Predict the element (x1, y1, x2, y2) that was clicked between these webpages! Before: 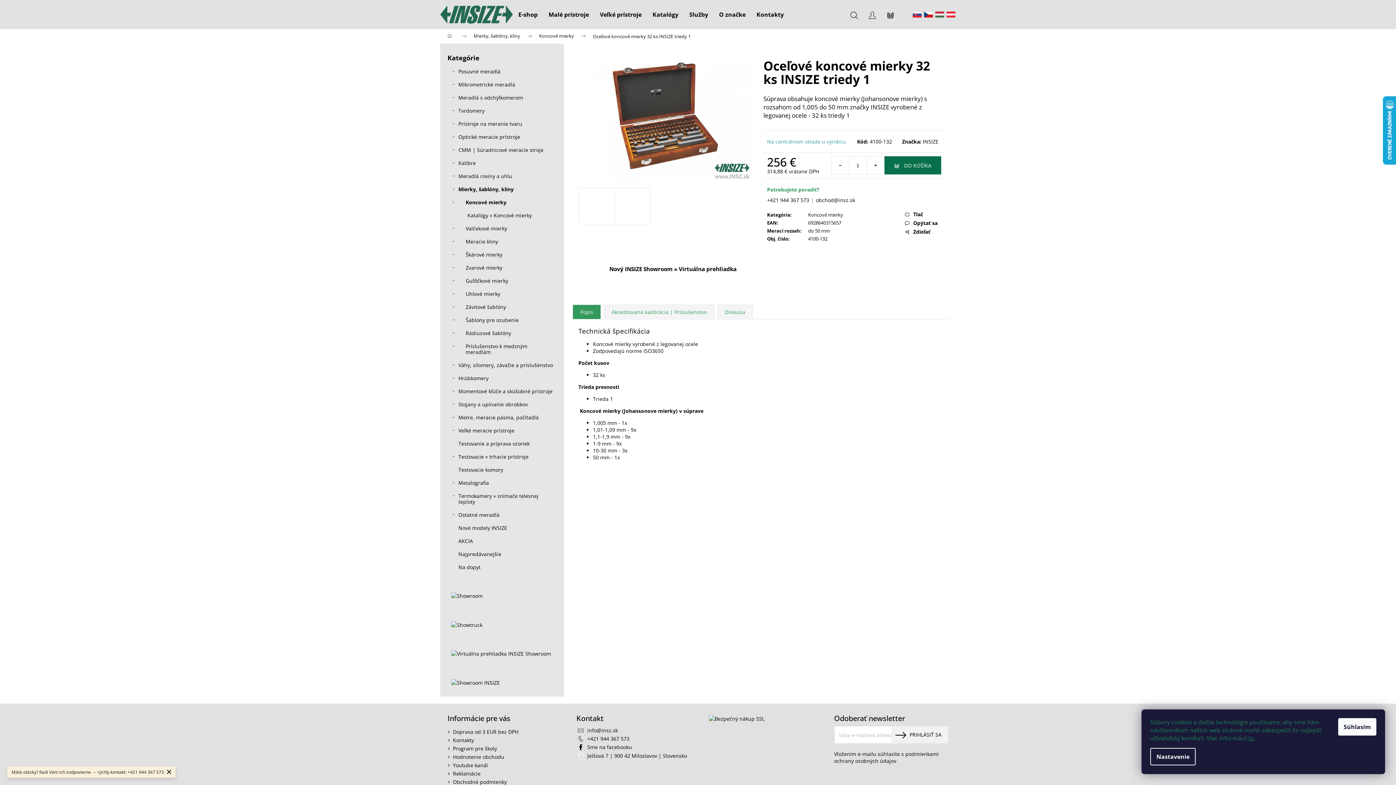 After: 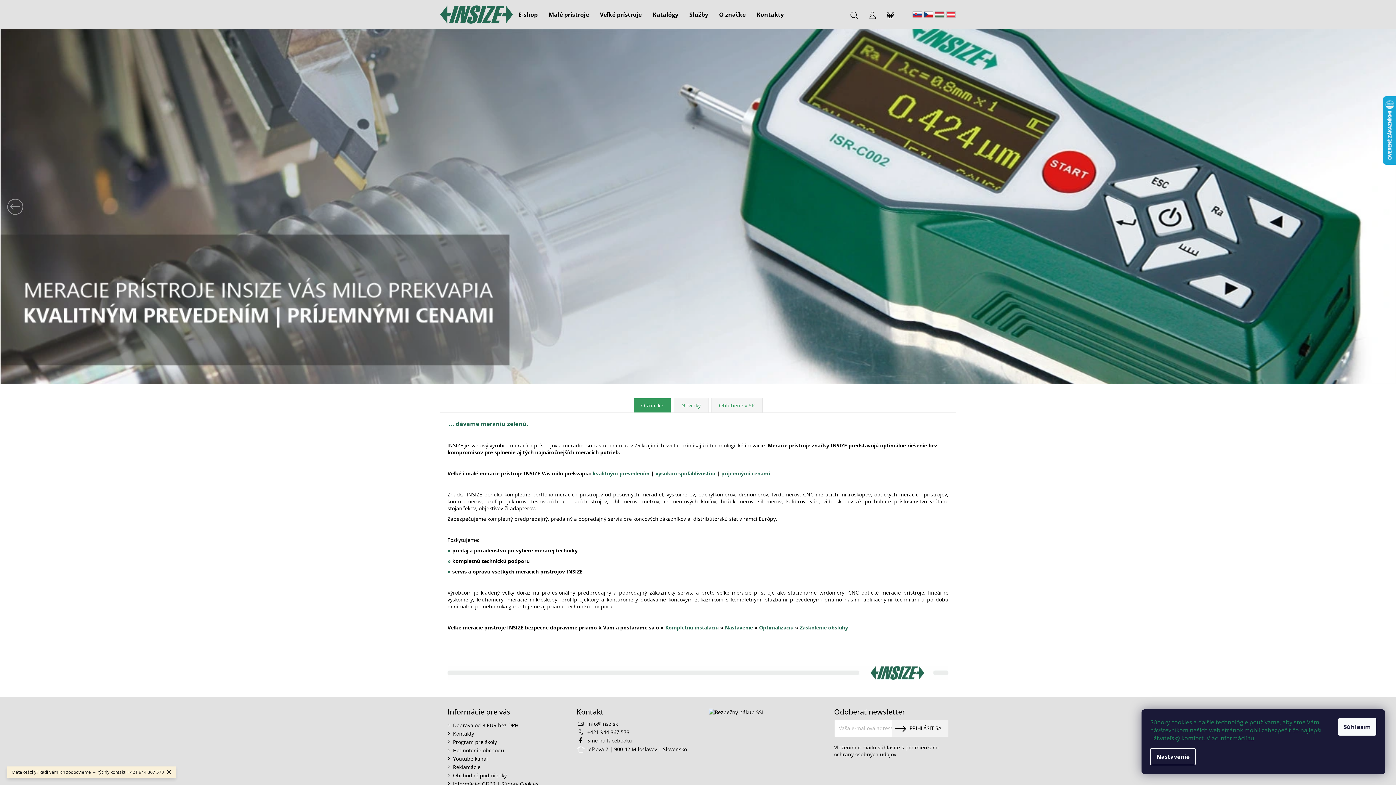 Action: bbox: (440, 29, 466, 43) label: Domov